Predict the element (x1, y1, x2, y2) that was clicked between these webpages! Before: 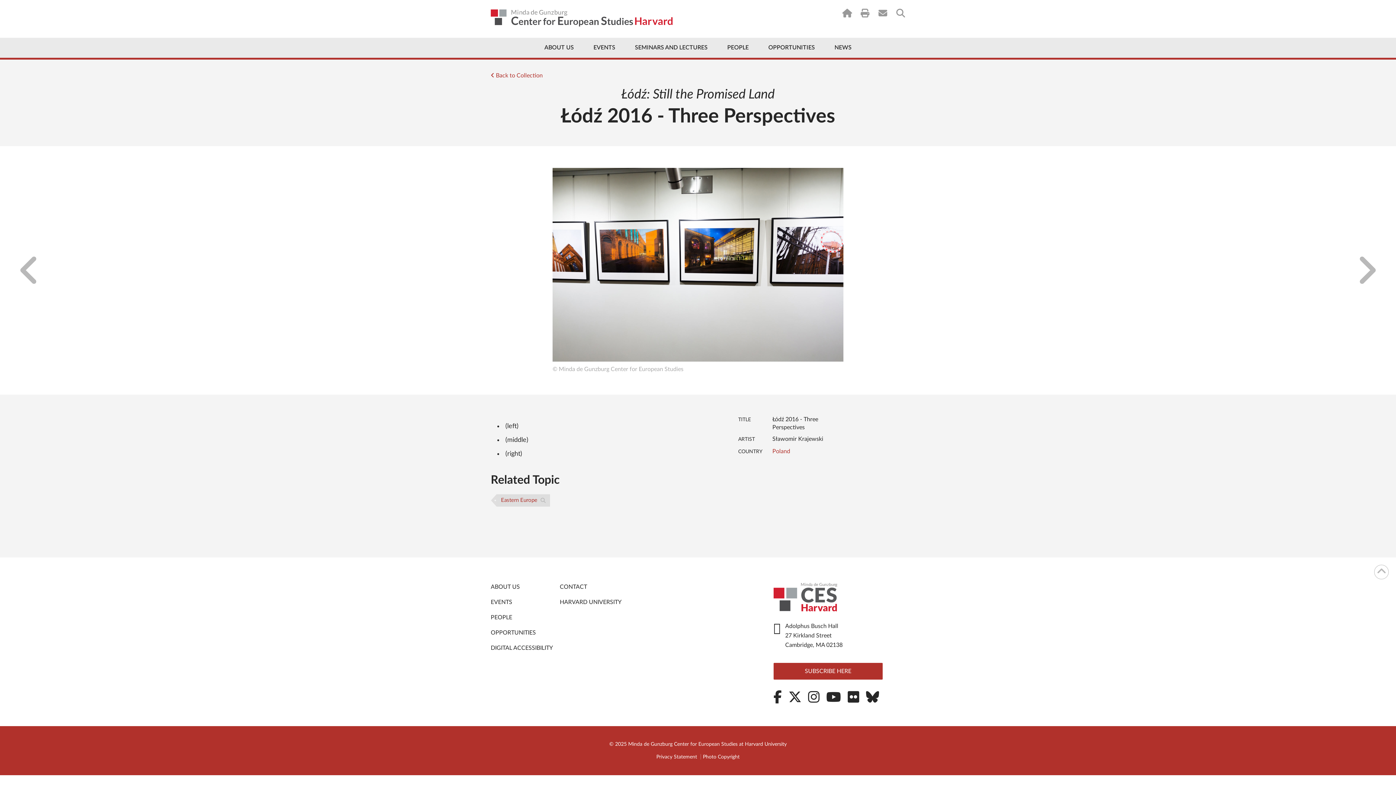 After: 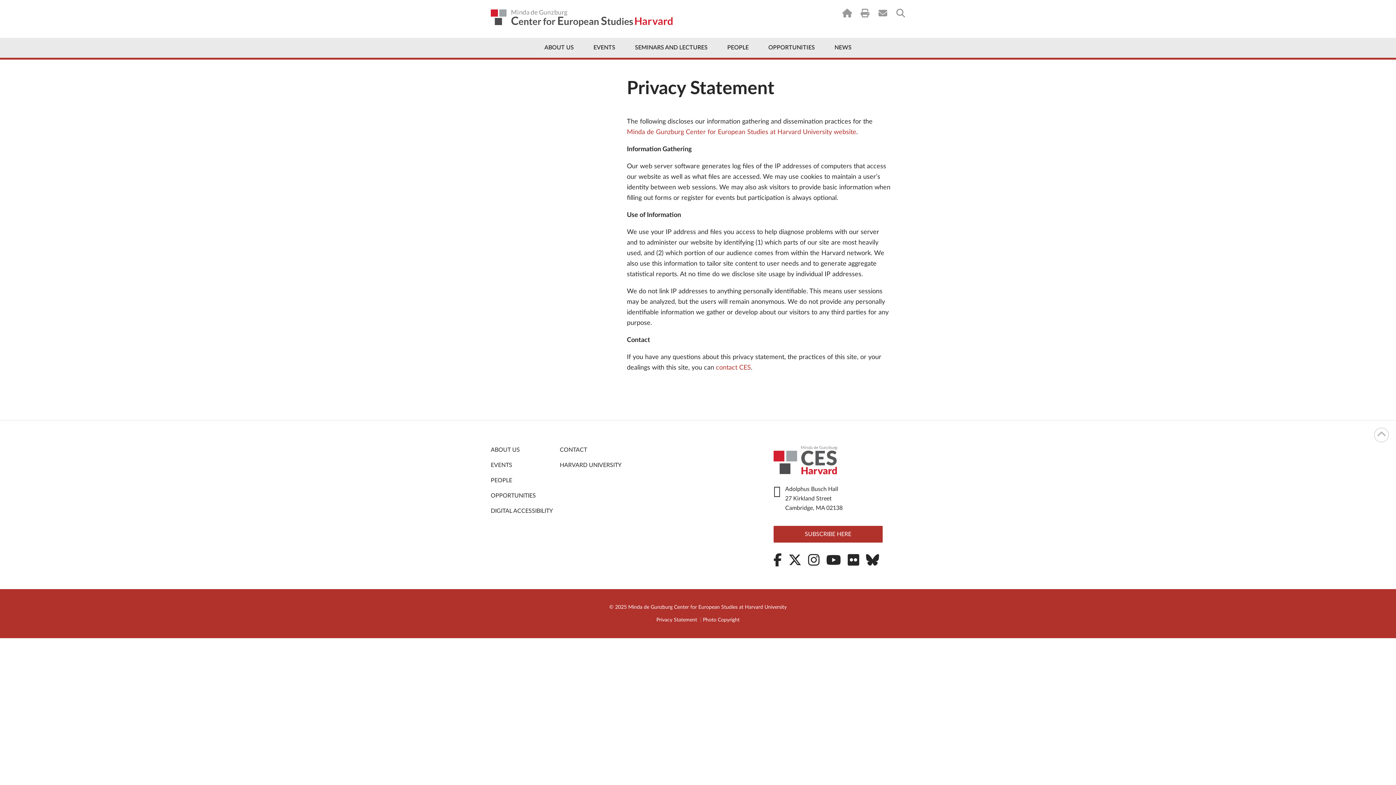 Action: label: Privacy Statement bbox: (656, 755, 697, 760)